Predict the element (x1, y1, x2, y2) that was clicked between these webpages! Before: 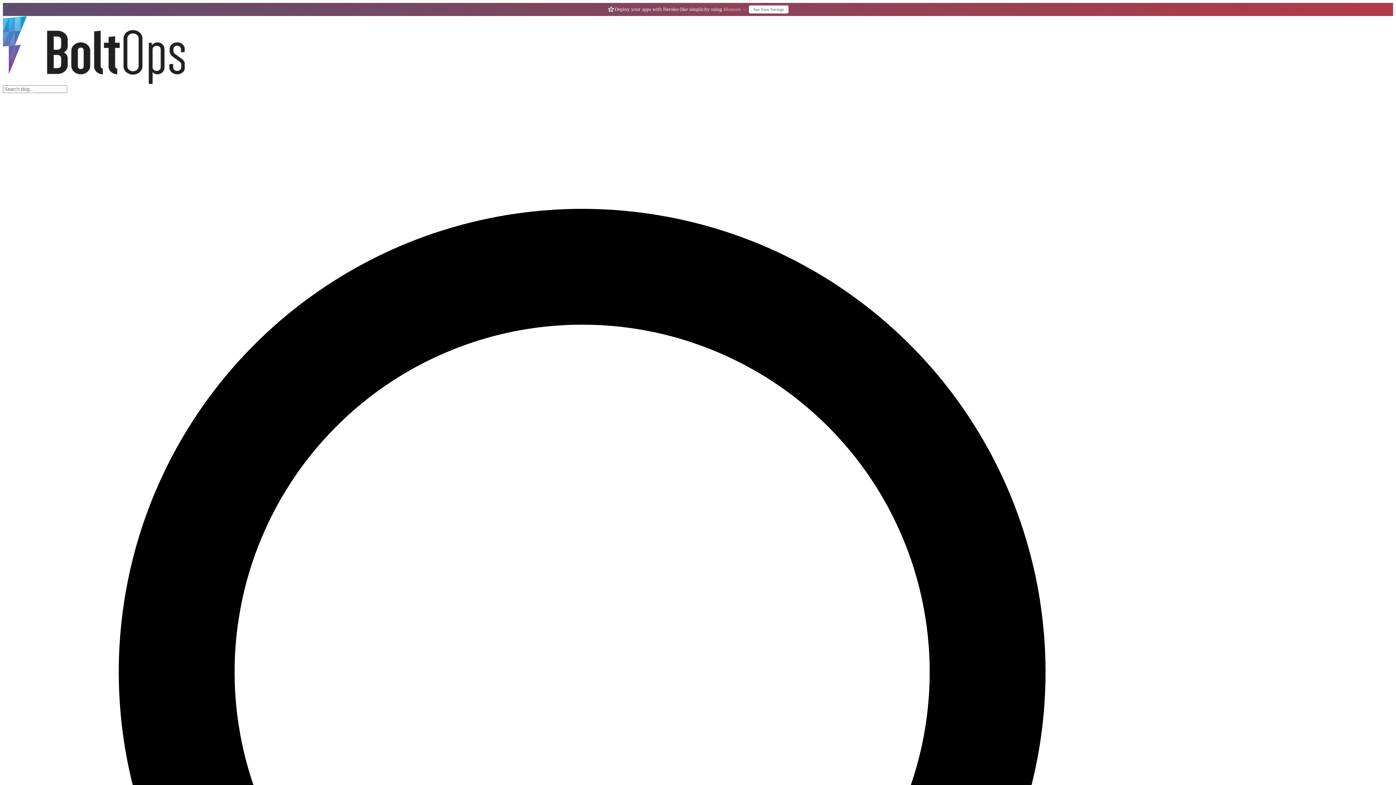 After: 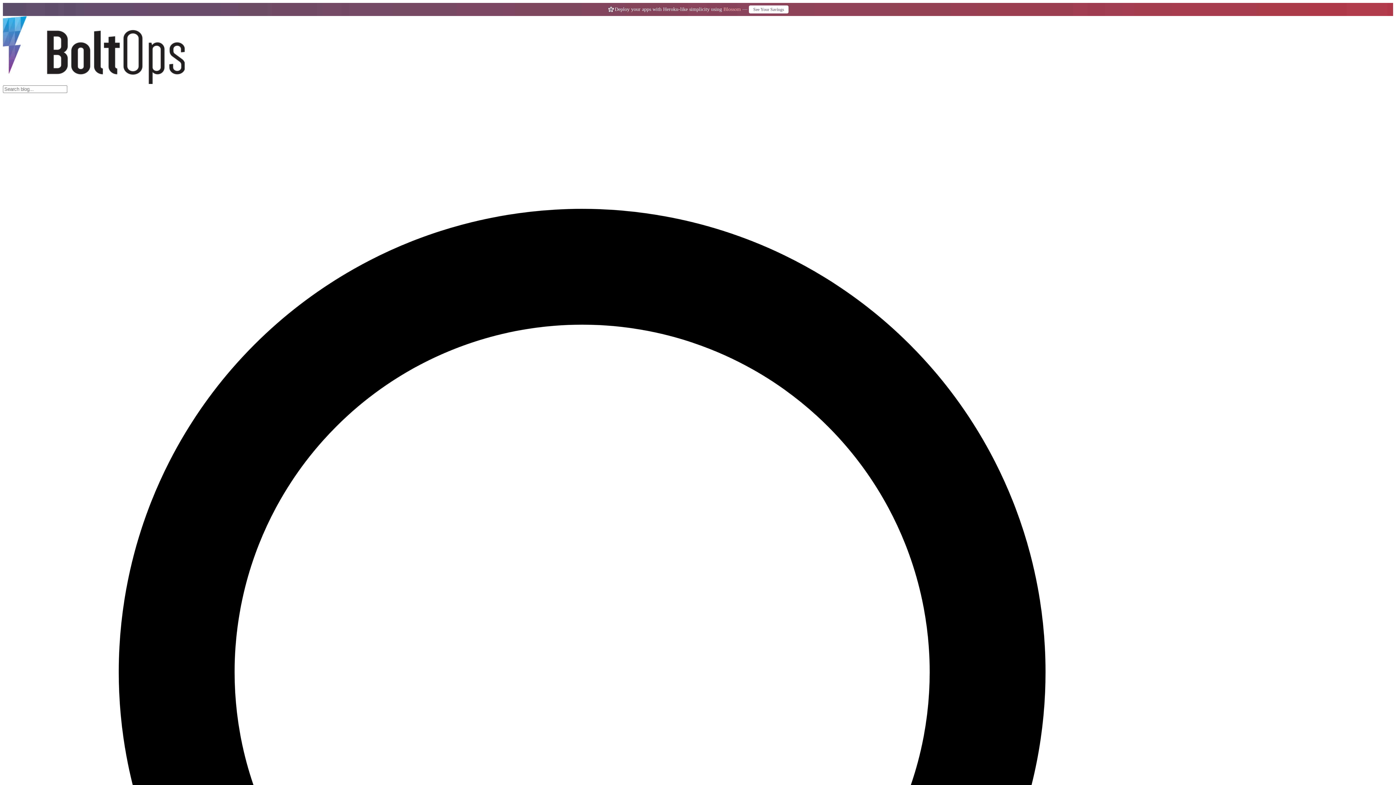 Action: bbox: (2, 78, 184, 85)